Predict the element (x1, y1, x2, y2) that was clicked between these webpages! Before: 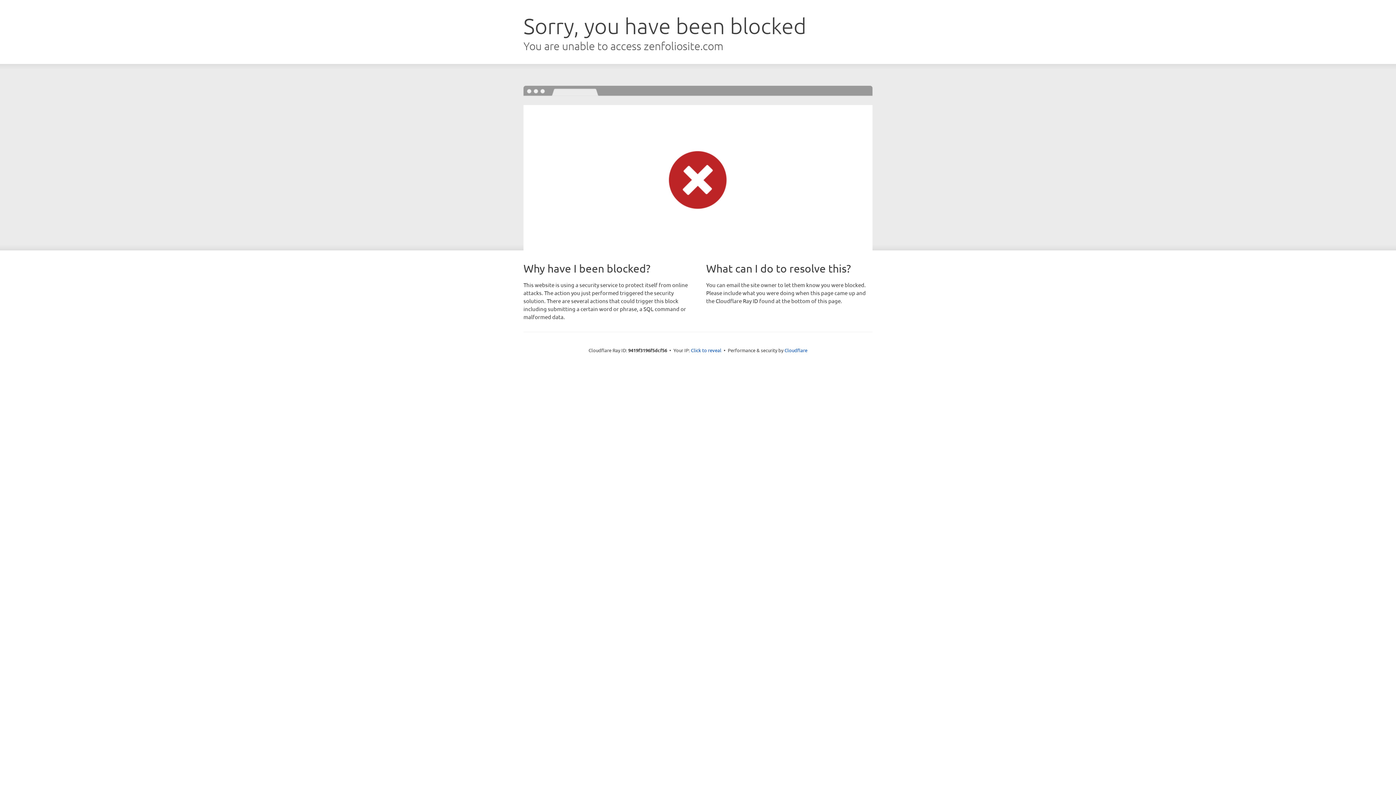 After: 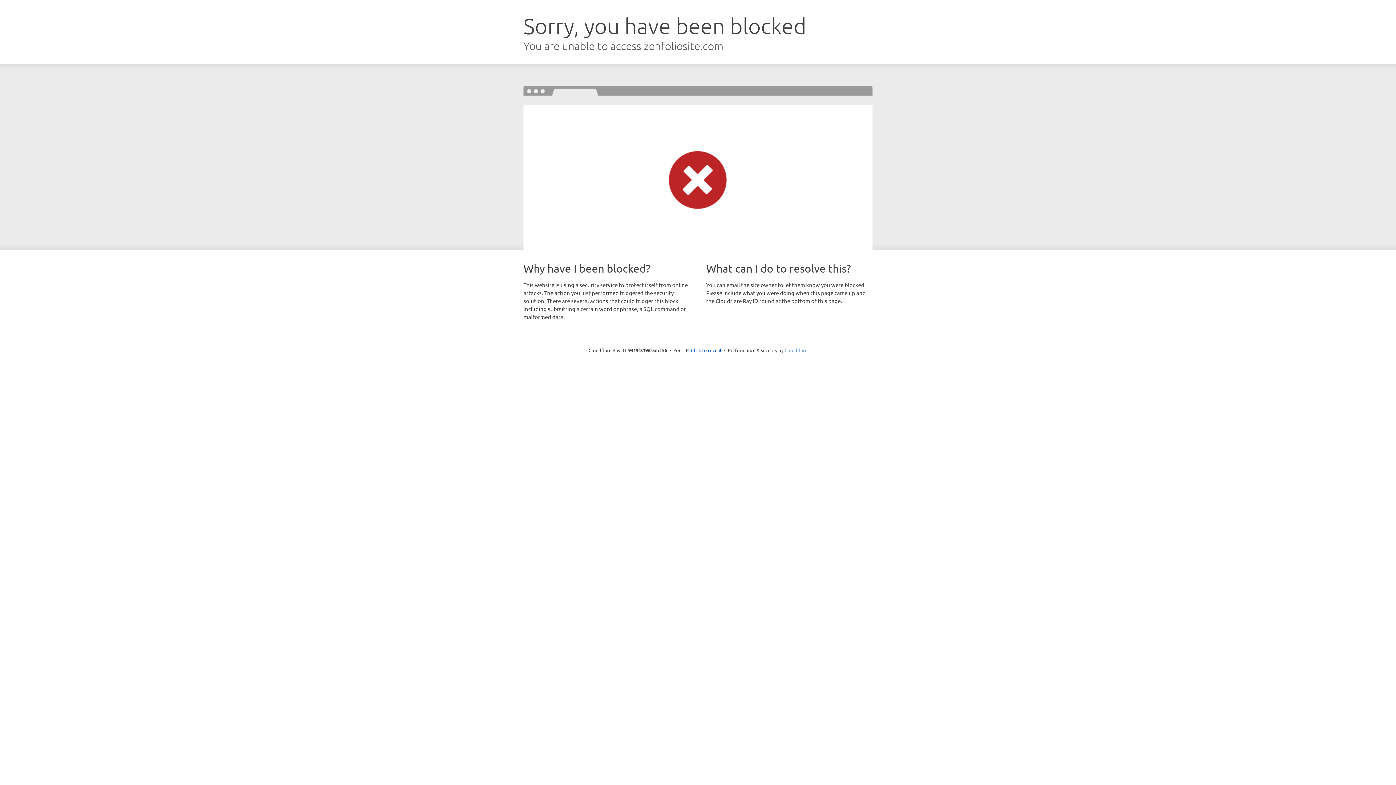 Action: label: Cloudflare bbox: (784, 347, 807, 353)